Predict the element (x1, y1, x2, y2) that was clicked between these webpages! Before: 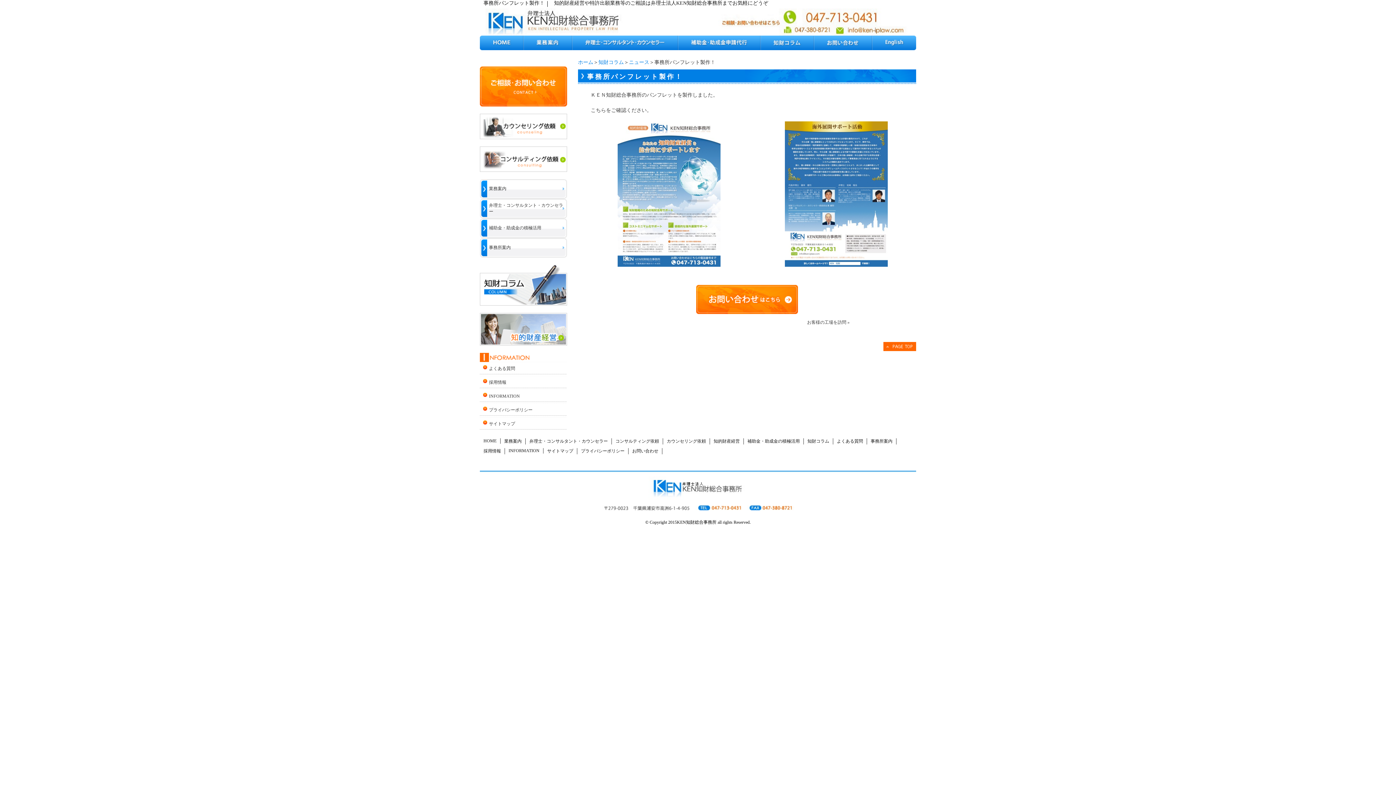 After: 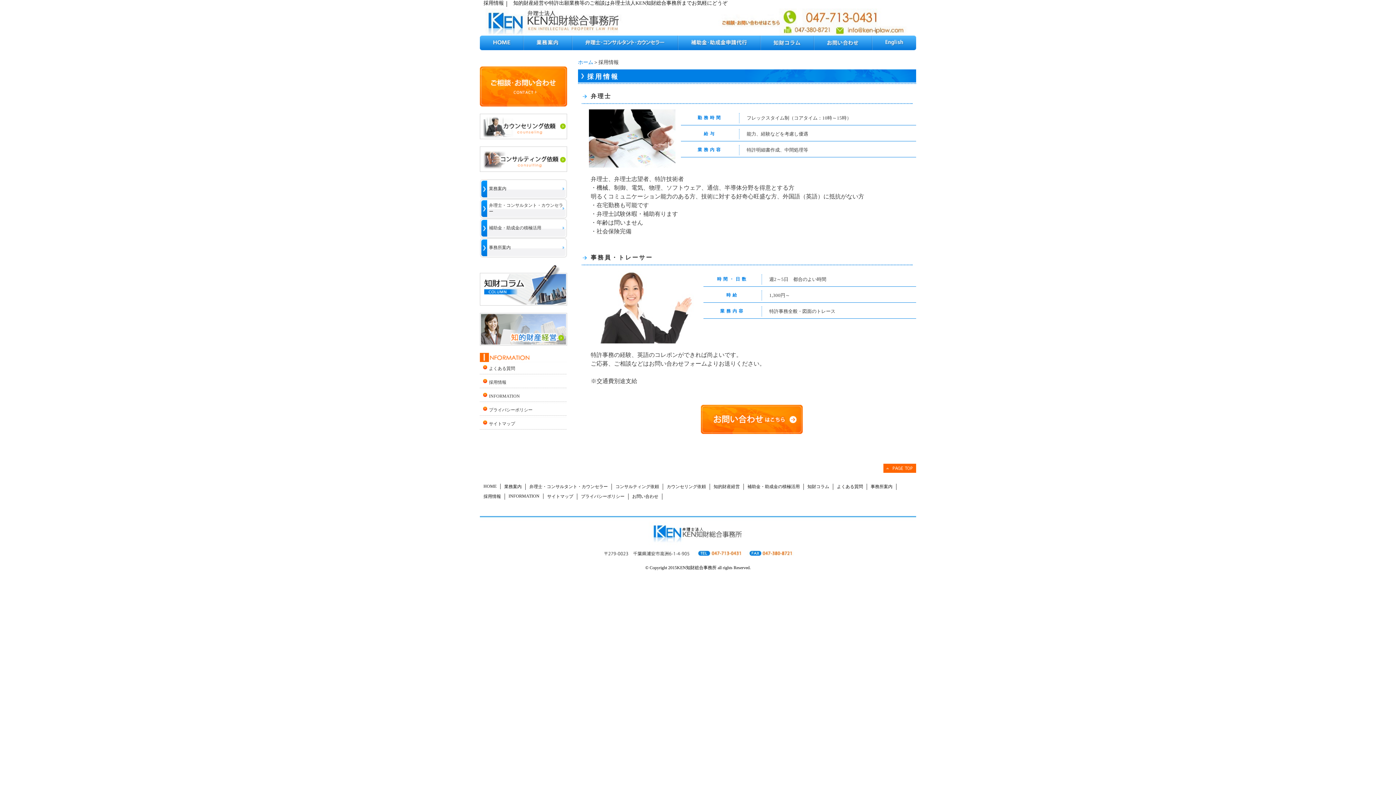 Action: bbox: (483, 448, 501, 453) label: 採用情報